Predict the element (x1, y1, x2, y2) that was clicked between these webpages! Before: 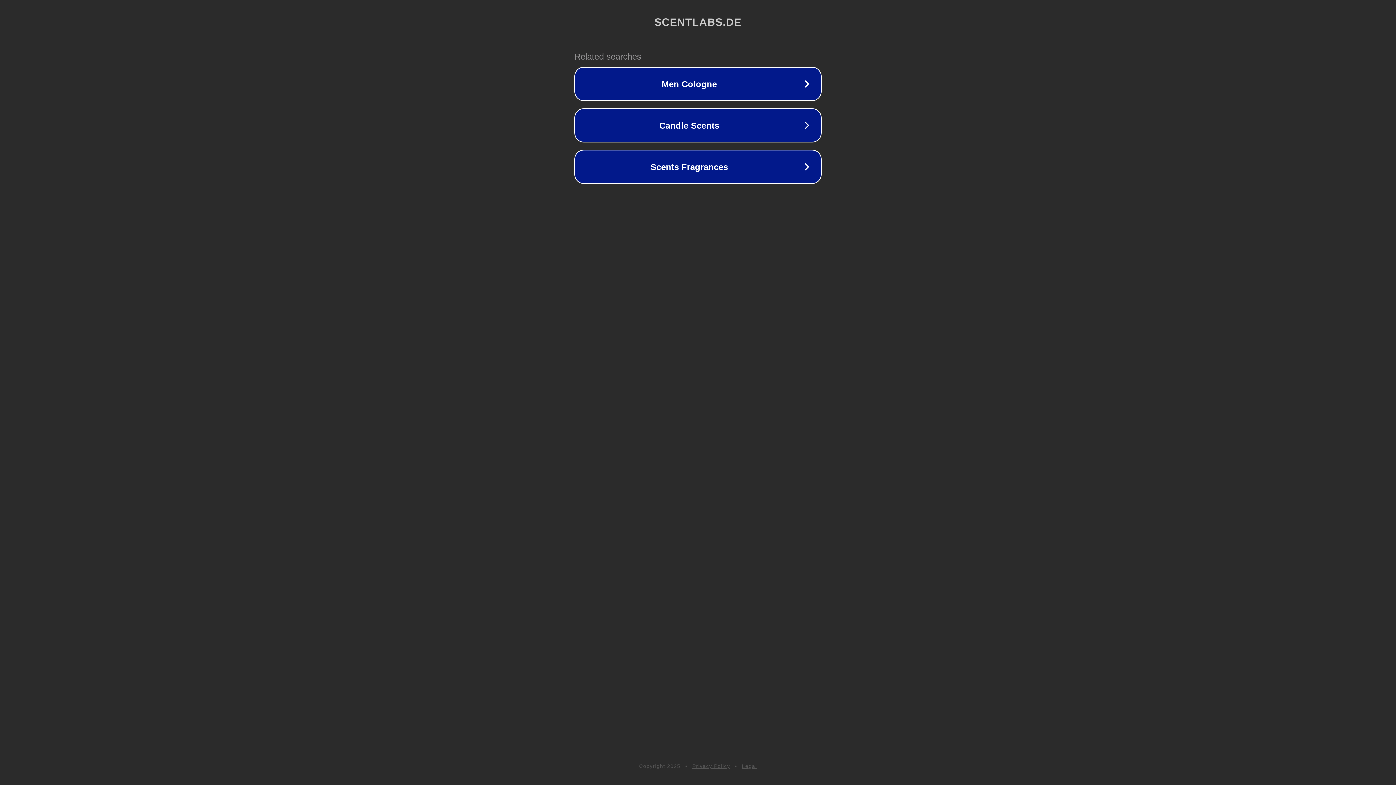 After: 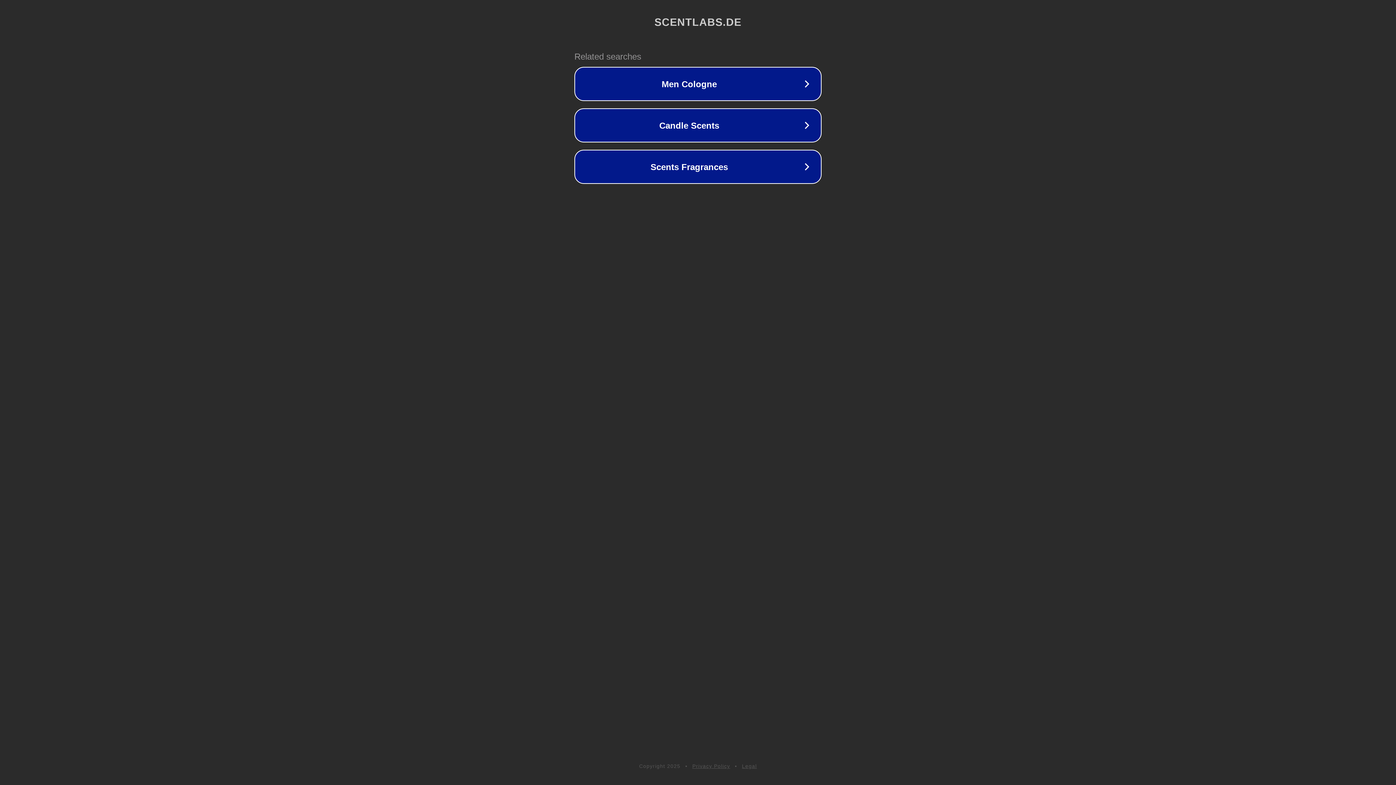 Action: label: Legal bbox: (742, 763, 757, 769)